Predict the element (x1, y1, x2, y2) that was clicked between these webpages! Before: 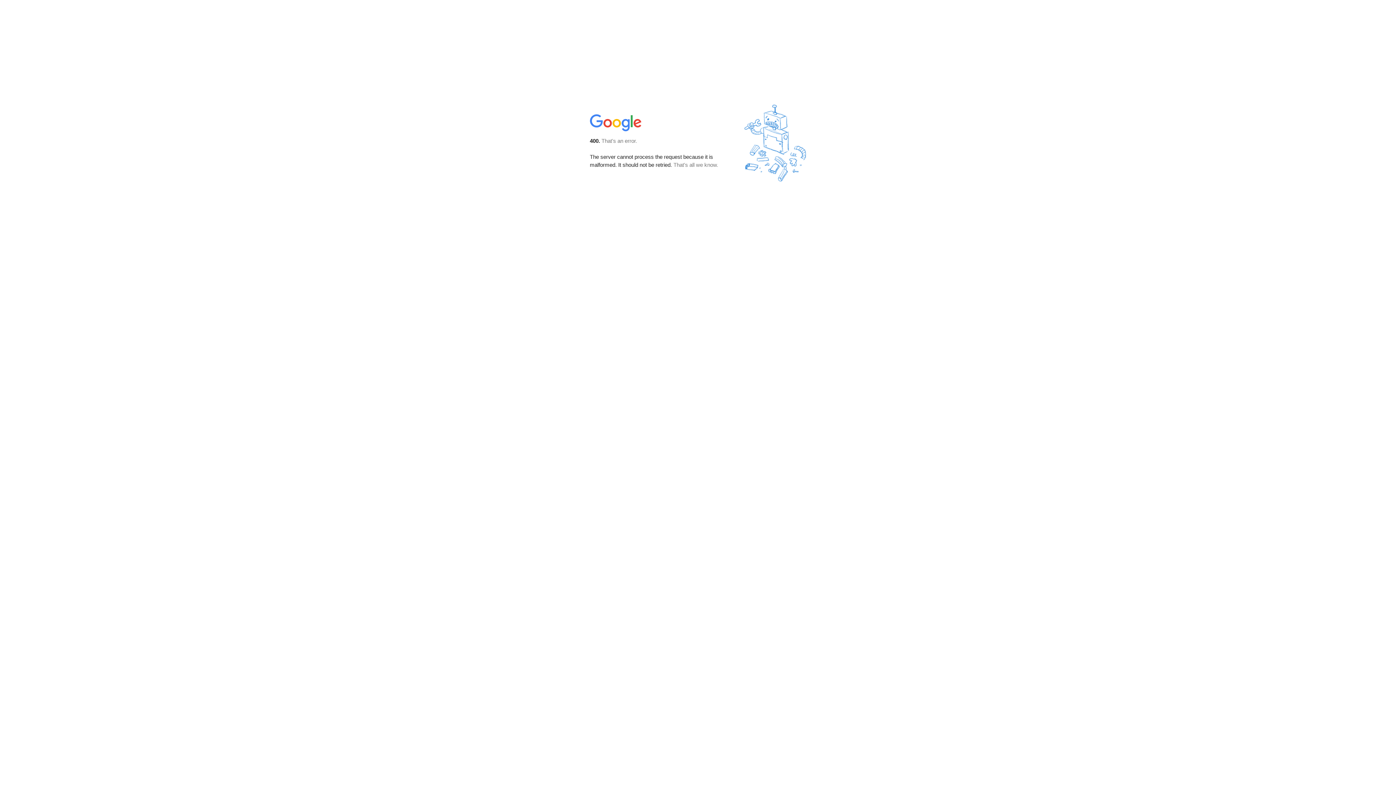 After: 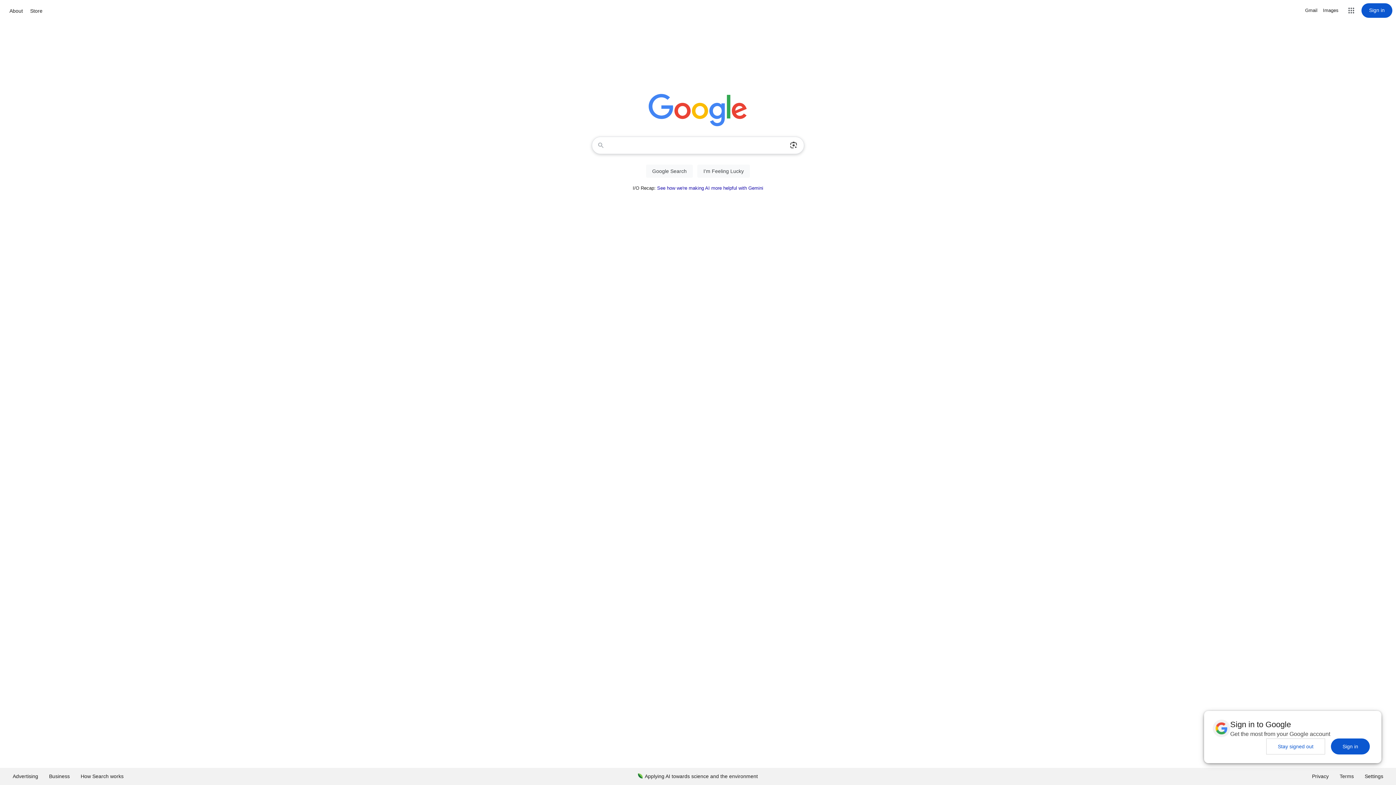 Action: bbox: (590, 127, 642, 134)